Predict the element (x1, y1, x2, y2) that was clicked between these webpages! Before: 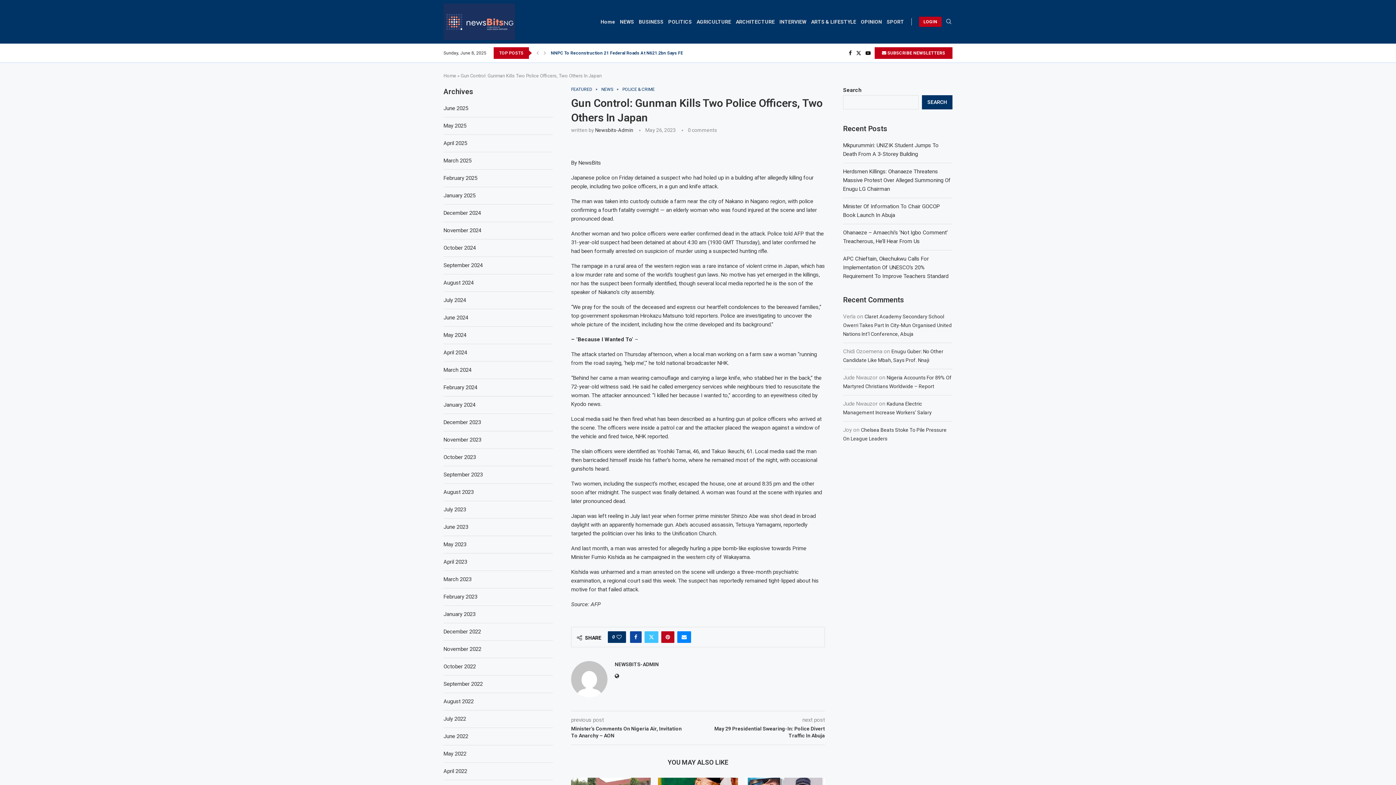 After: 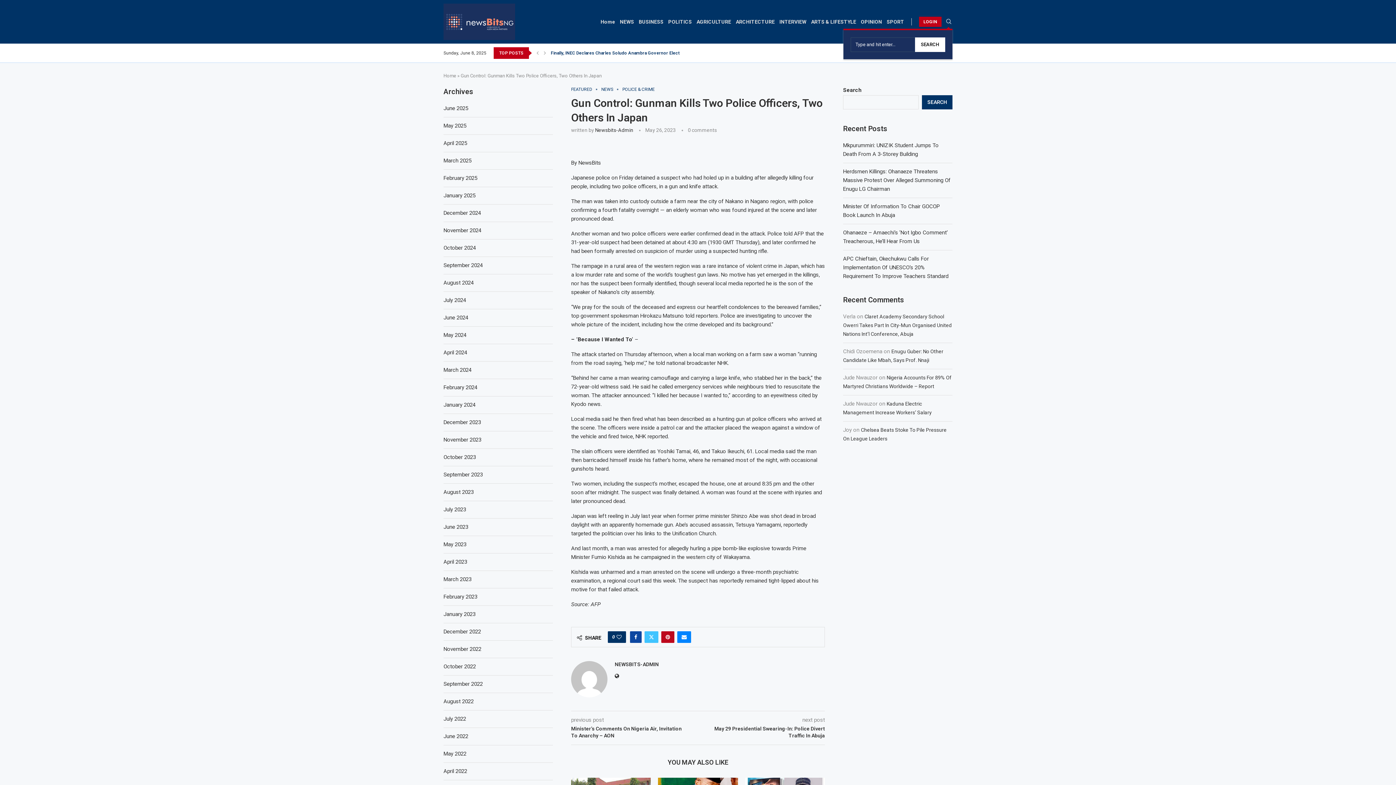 Action: label: Search bbox: (945, 18, 952, 24)